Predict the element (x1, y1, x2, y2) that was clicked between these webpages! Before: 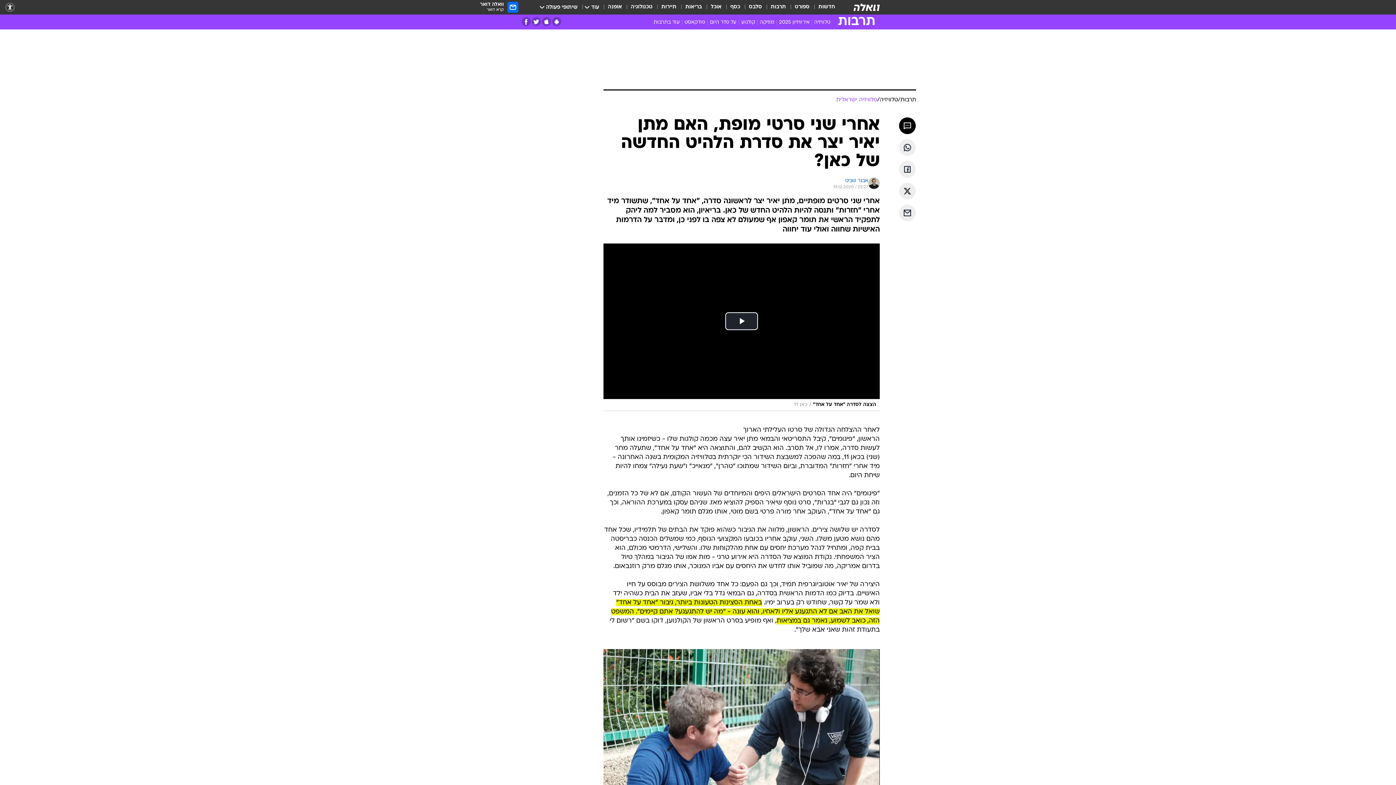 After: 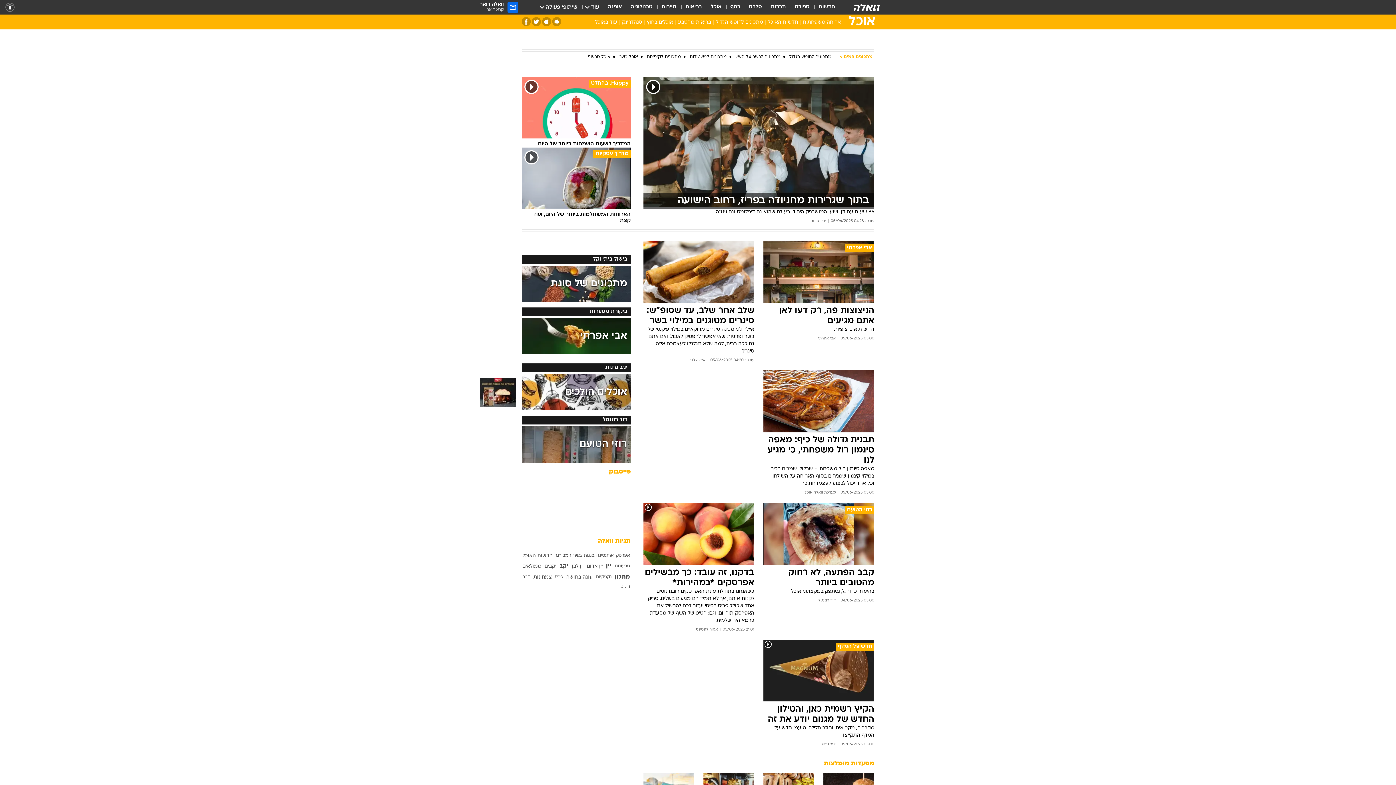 Action: bbox: (710, 3, 721, 11) label: אוכל